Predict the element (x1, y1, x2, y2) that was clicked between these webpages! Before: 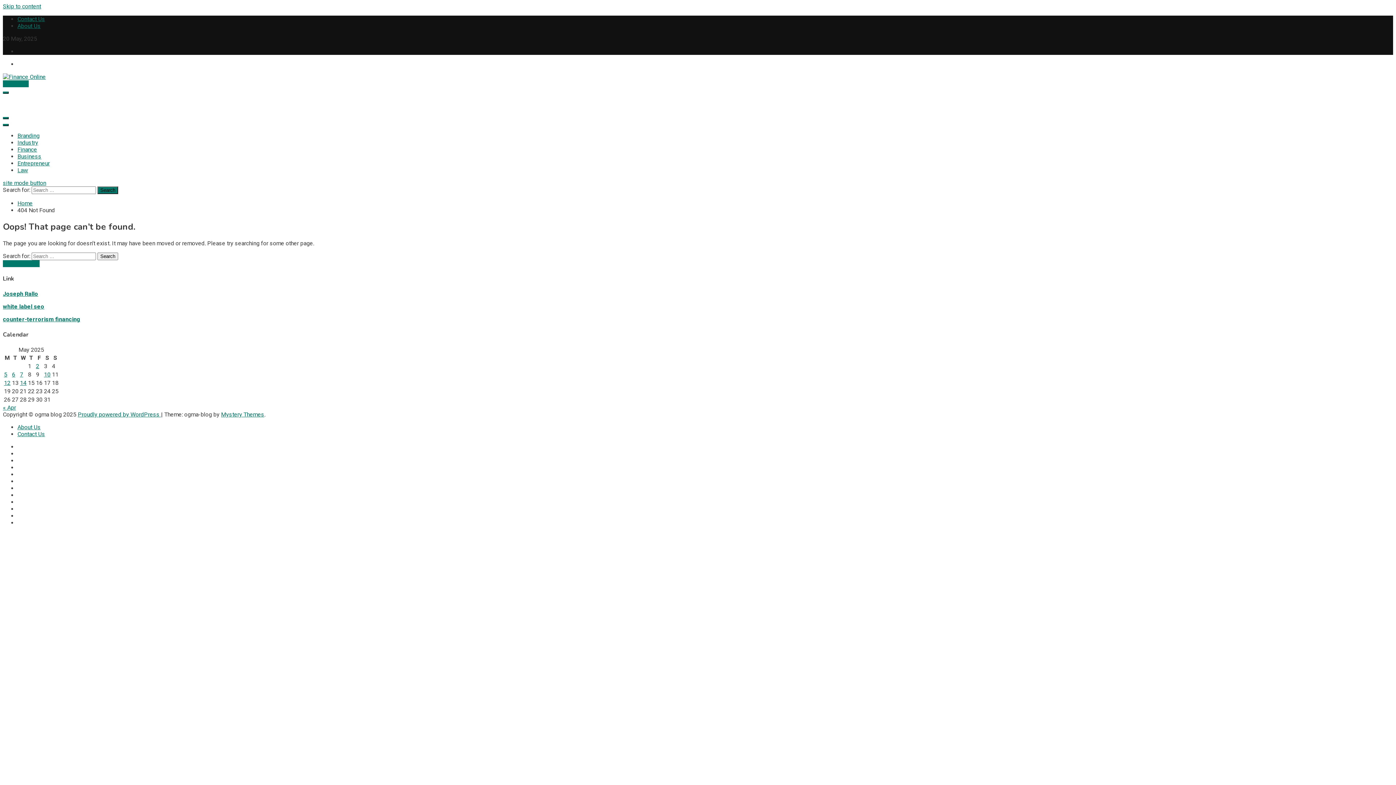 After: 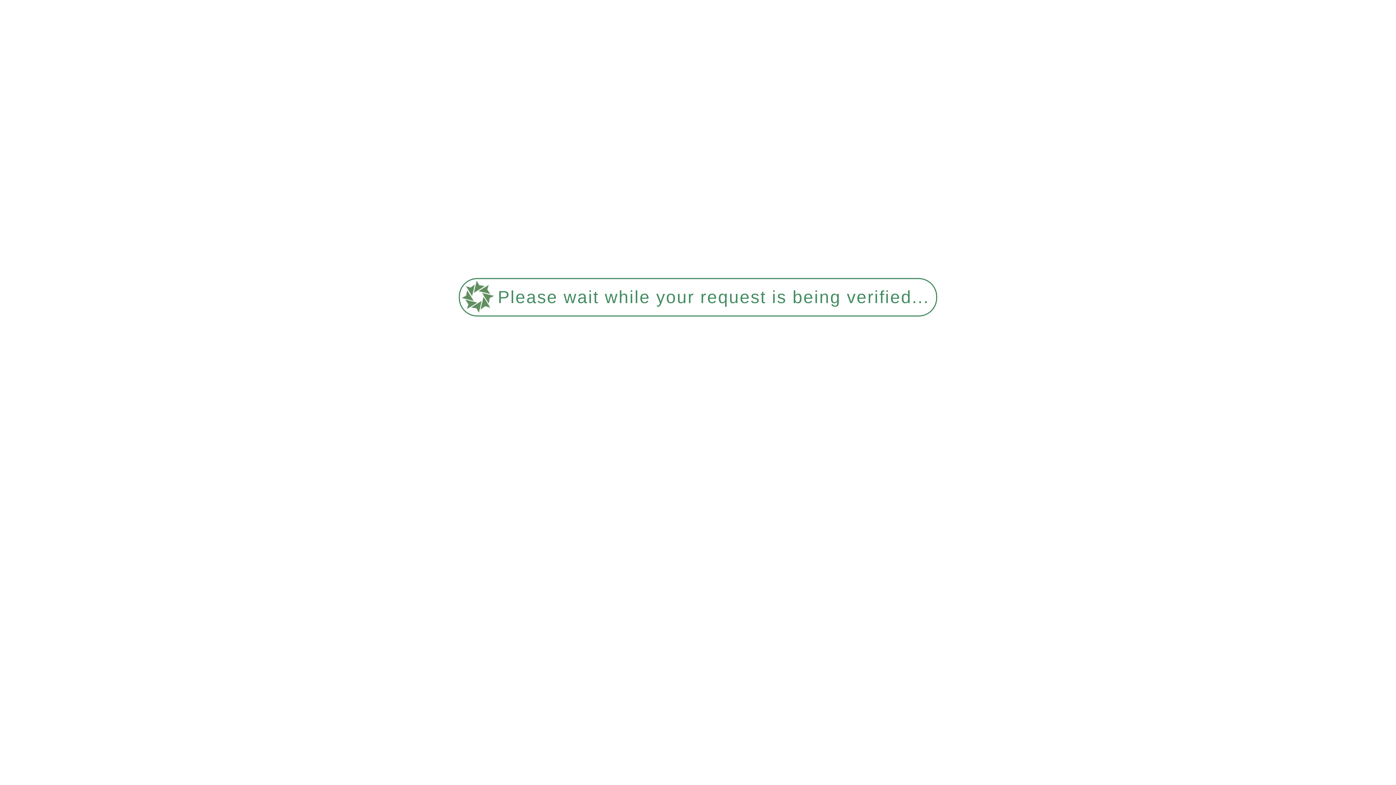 Action: label: Entrepreneur bbox: (17, 160, 49, 166)